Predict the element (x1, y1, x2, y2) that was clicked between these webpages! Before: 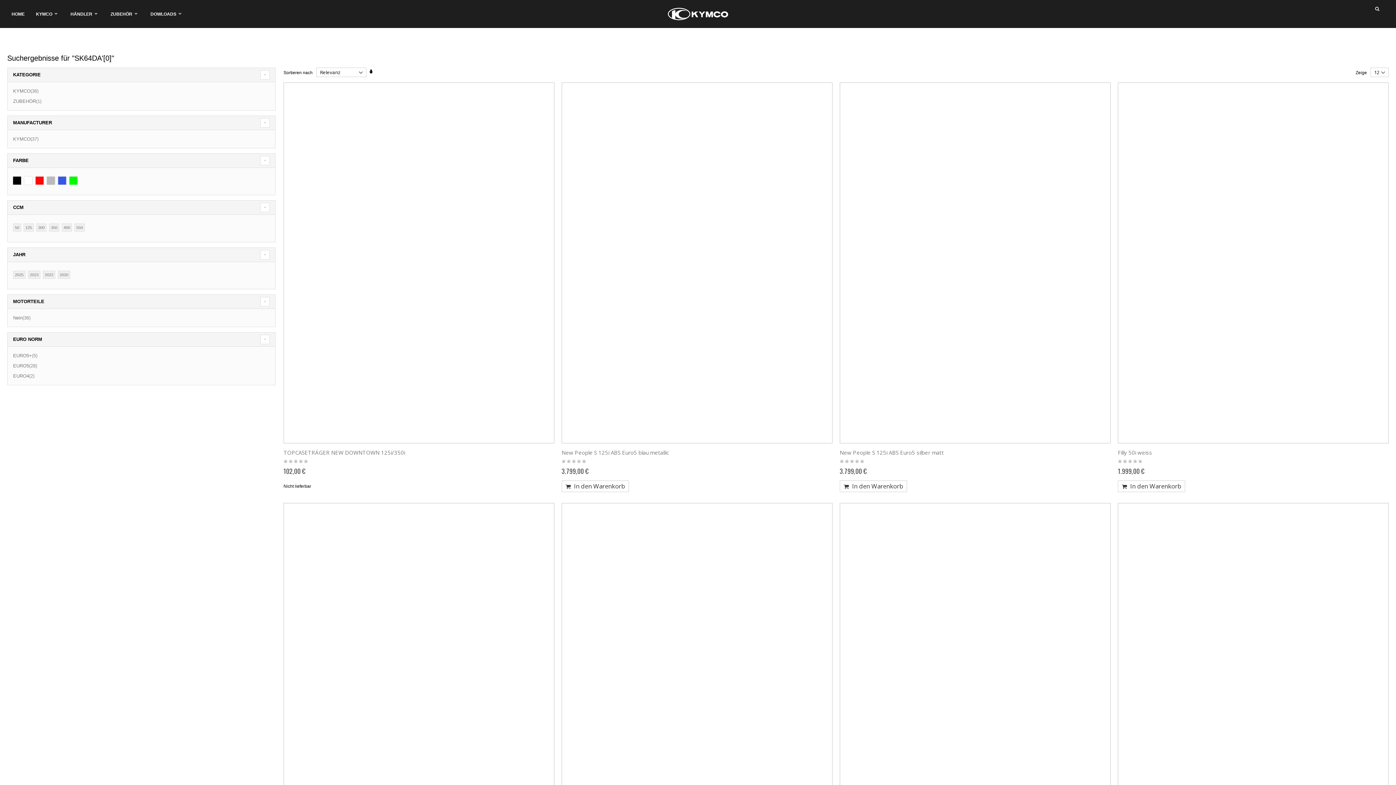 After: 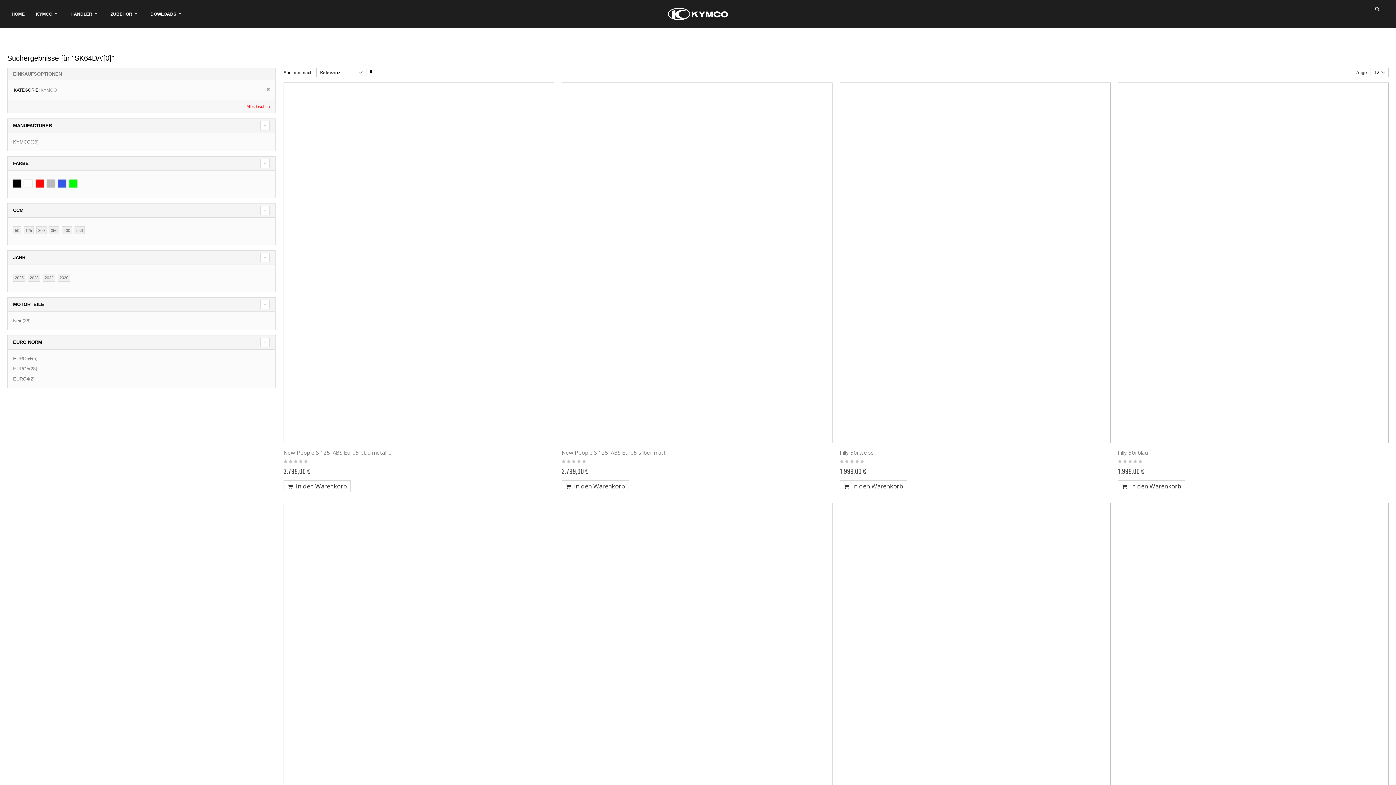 Action: label: KYMCO36
Artikel bbox: (13, 88, 40, 93)